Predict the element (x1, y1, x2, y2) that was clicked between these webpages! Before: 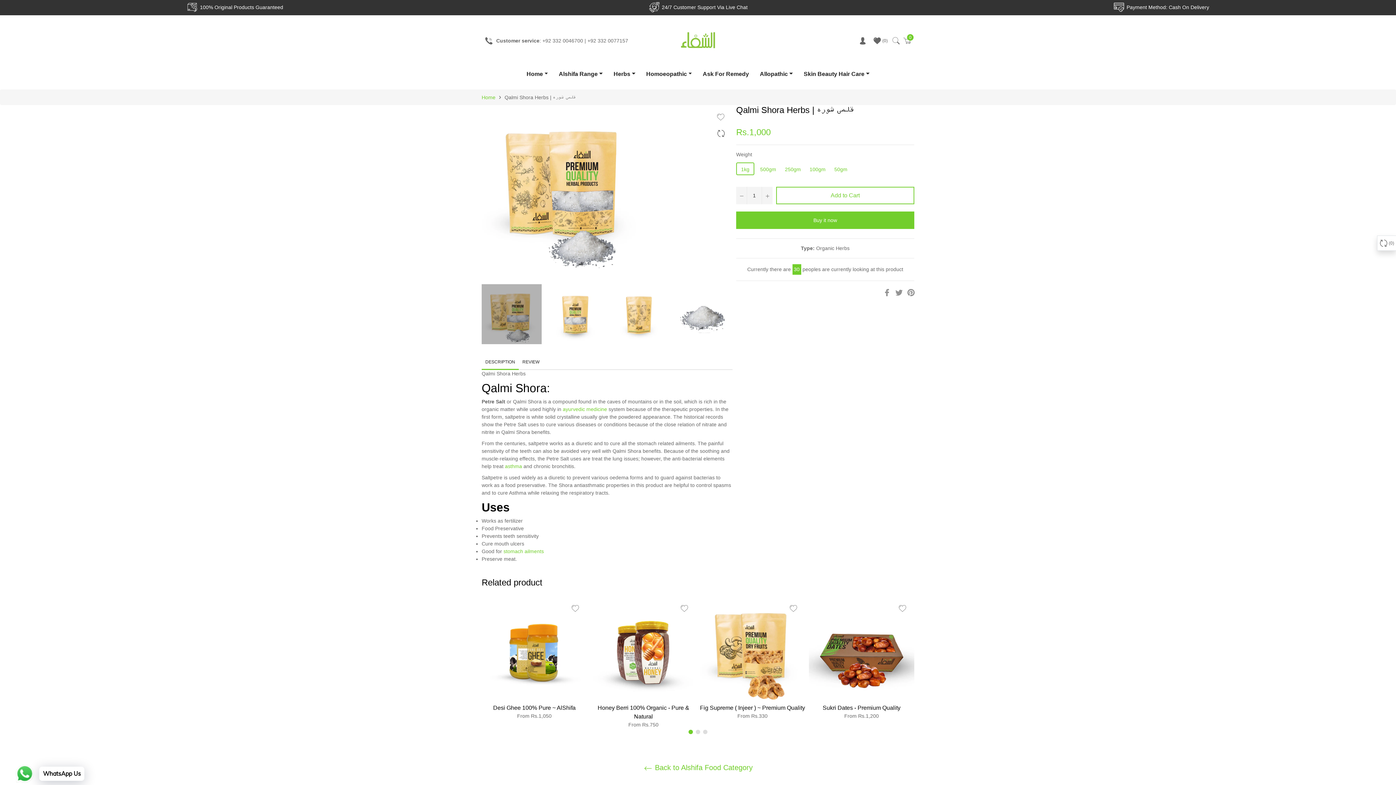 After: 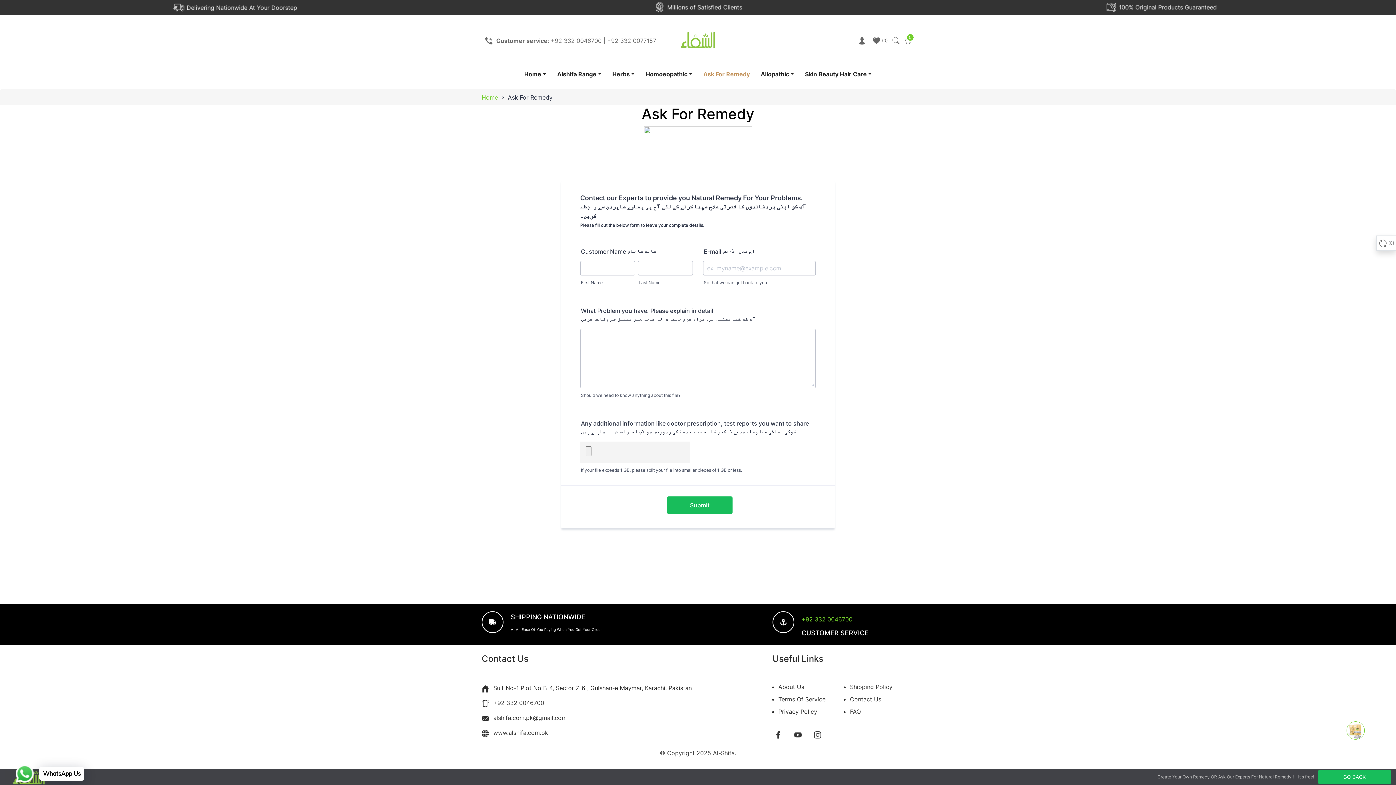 Action: label: Ask For Remedy bbox: (697, 58, 754, 89)